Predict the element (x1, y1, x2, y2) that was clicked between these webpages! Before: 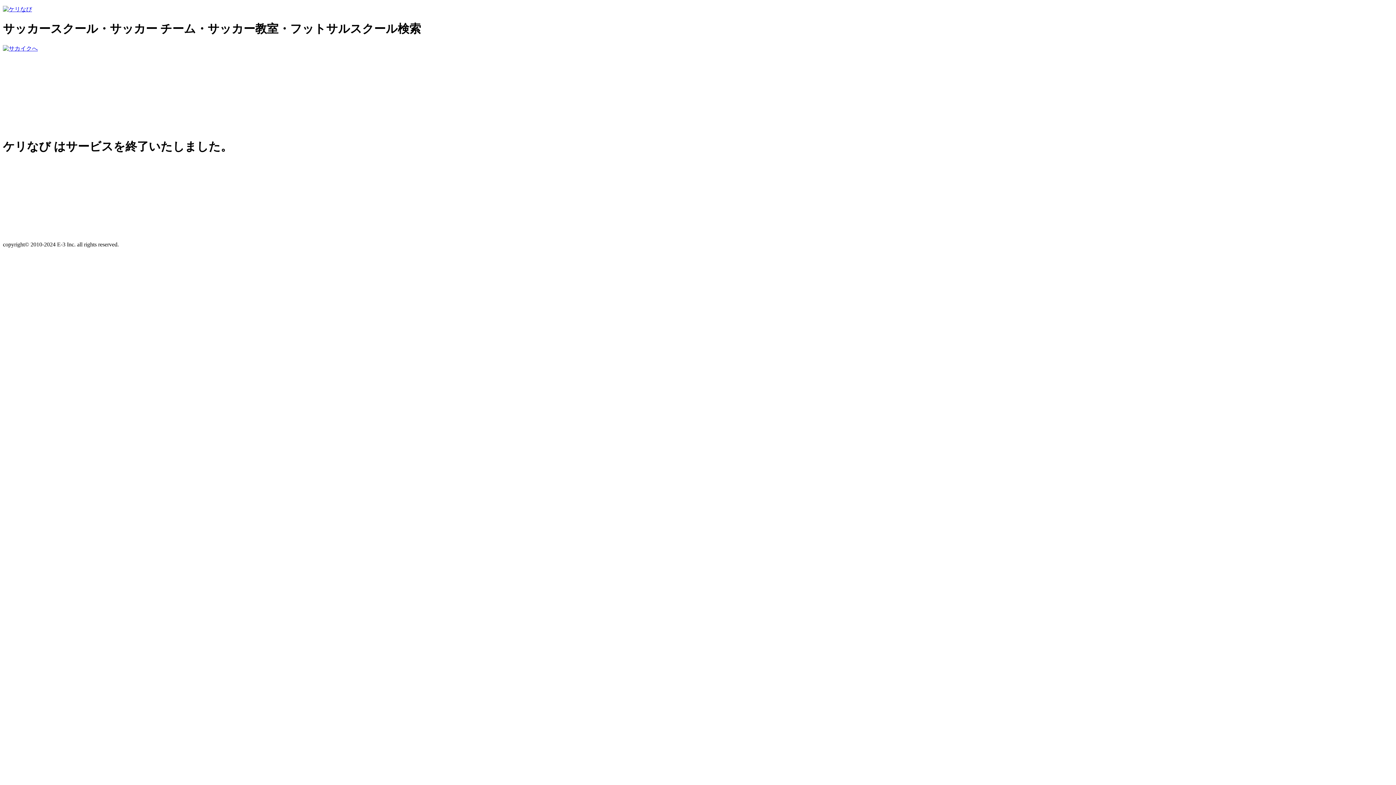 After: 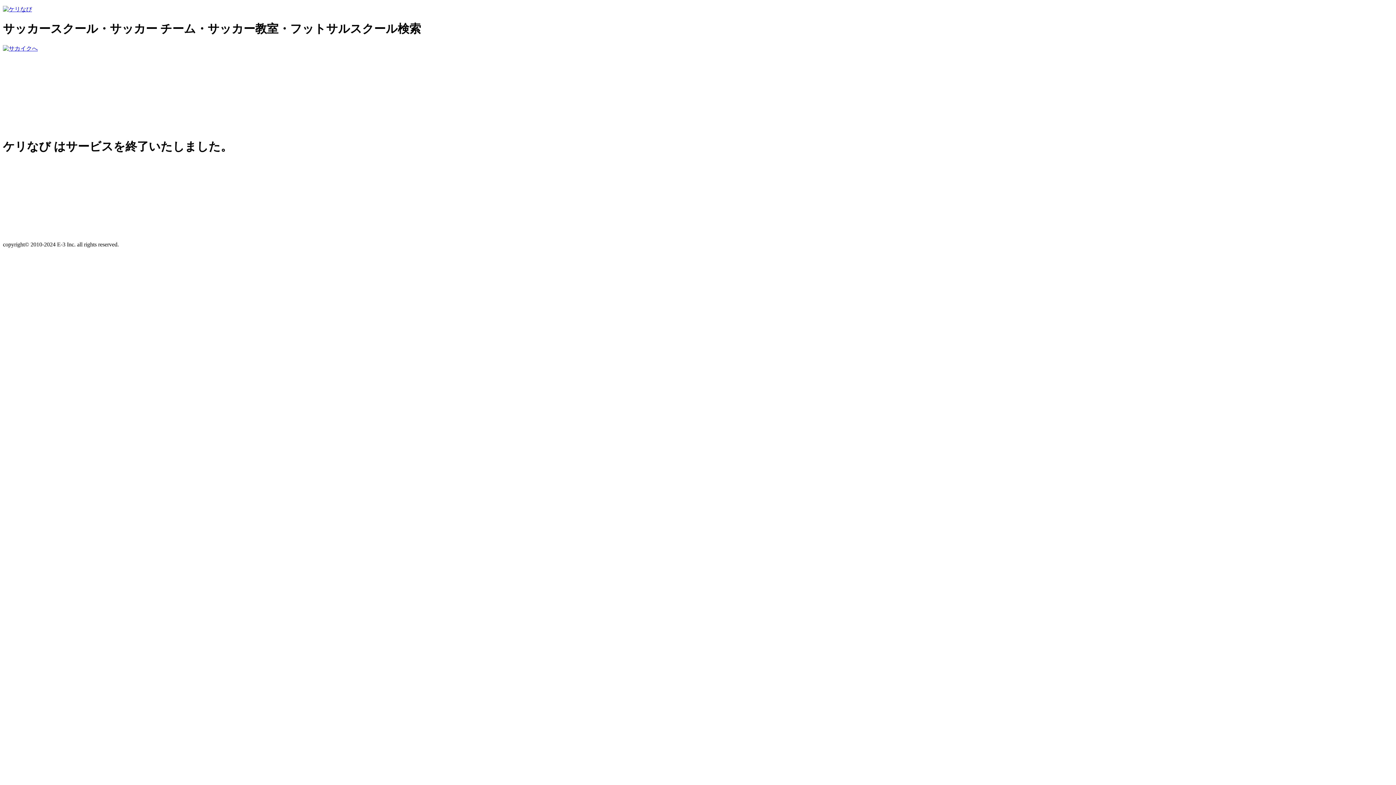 Action: bbox: (2, 6, 32, 12)